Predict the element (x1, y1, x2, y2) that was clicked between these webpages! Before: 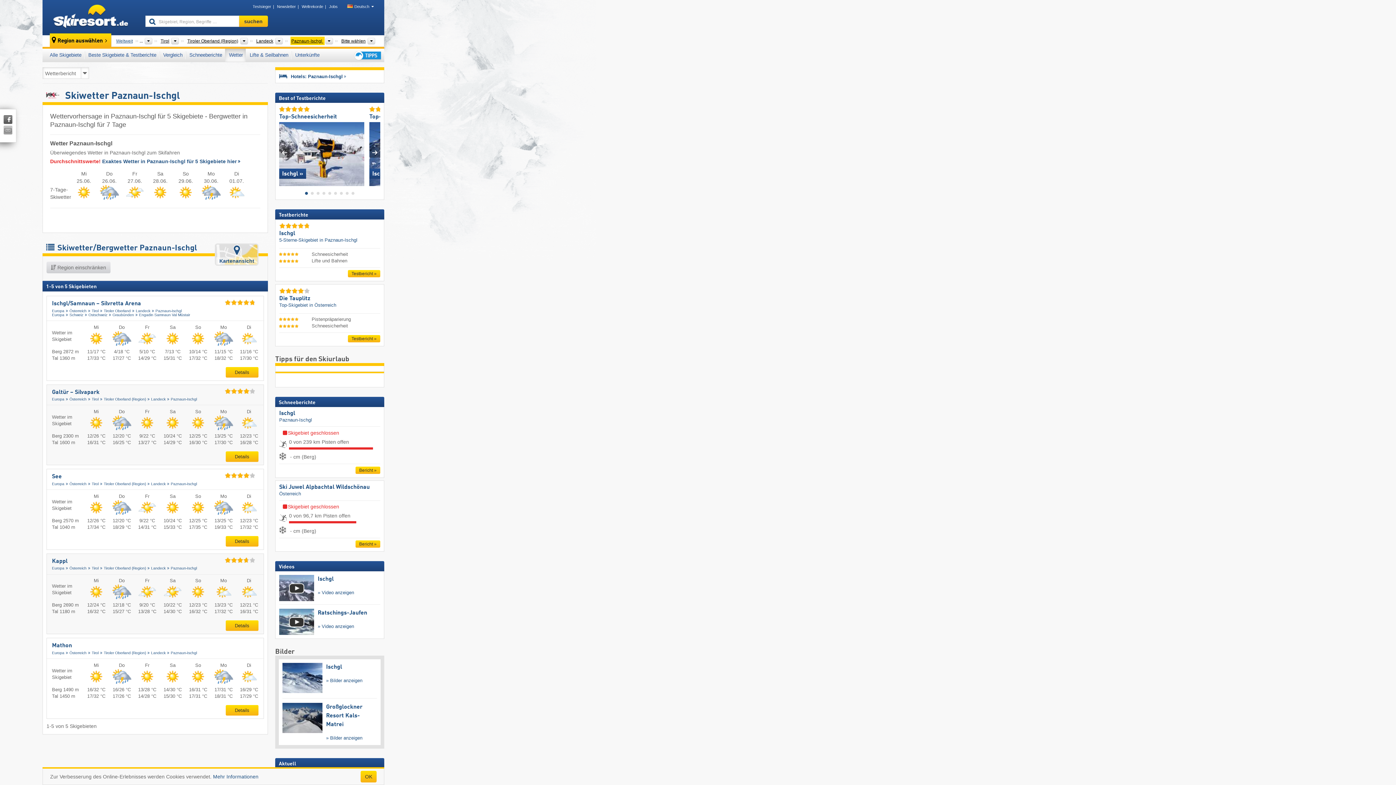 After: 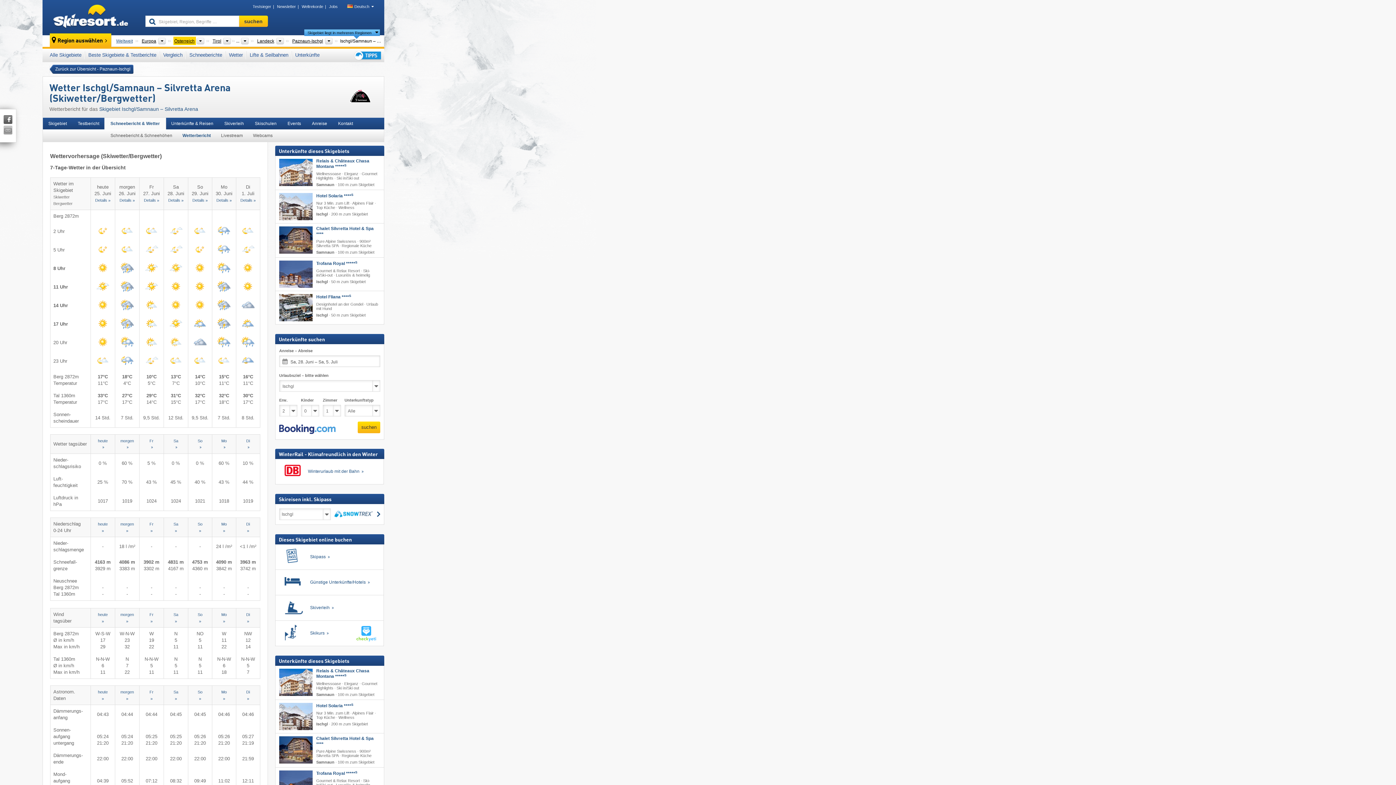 Action: bbox: (212, 336, 234, 341)